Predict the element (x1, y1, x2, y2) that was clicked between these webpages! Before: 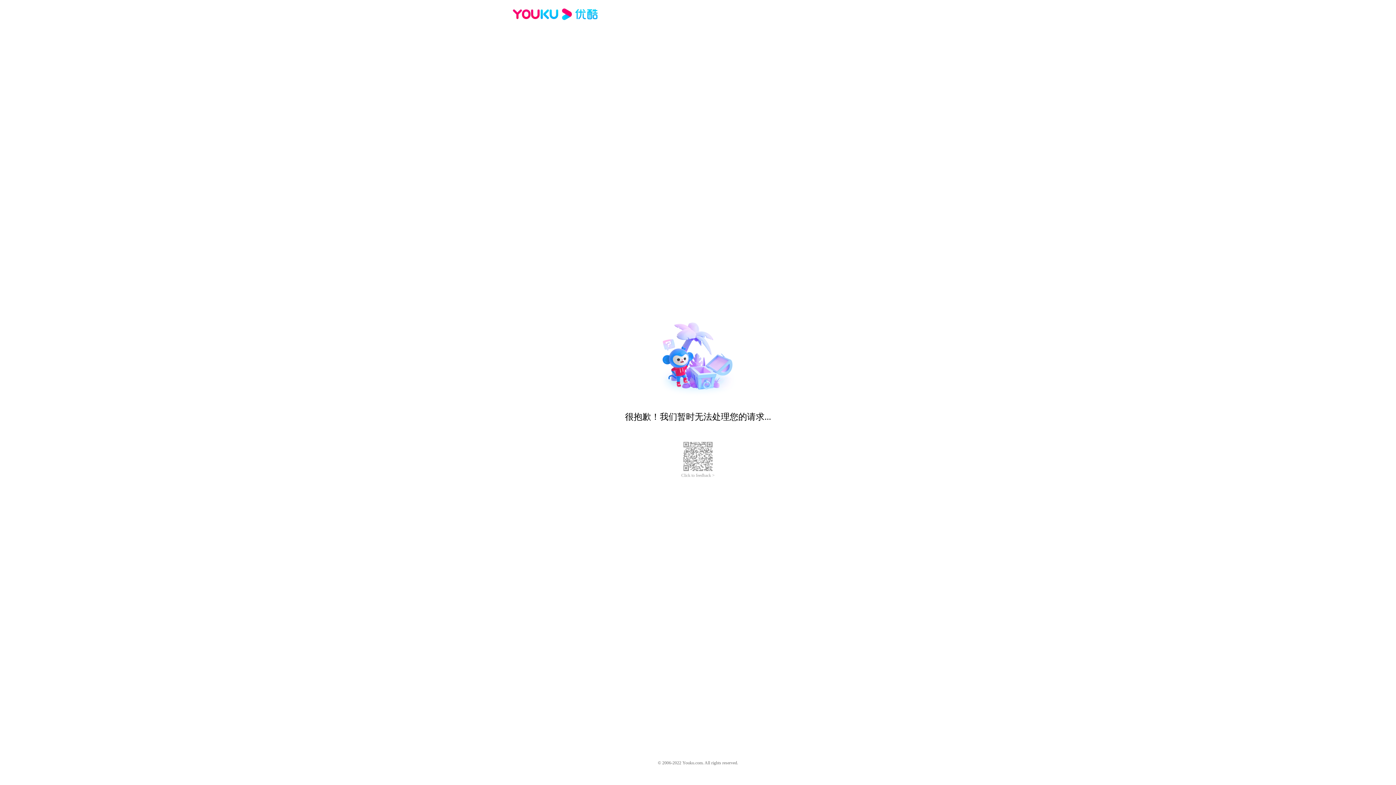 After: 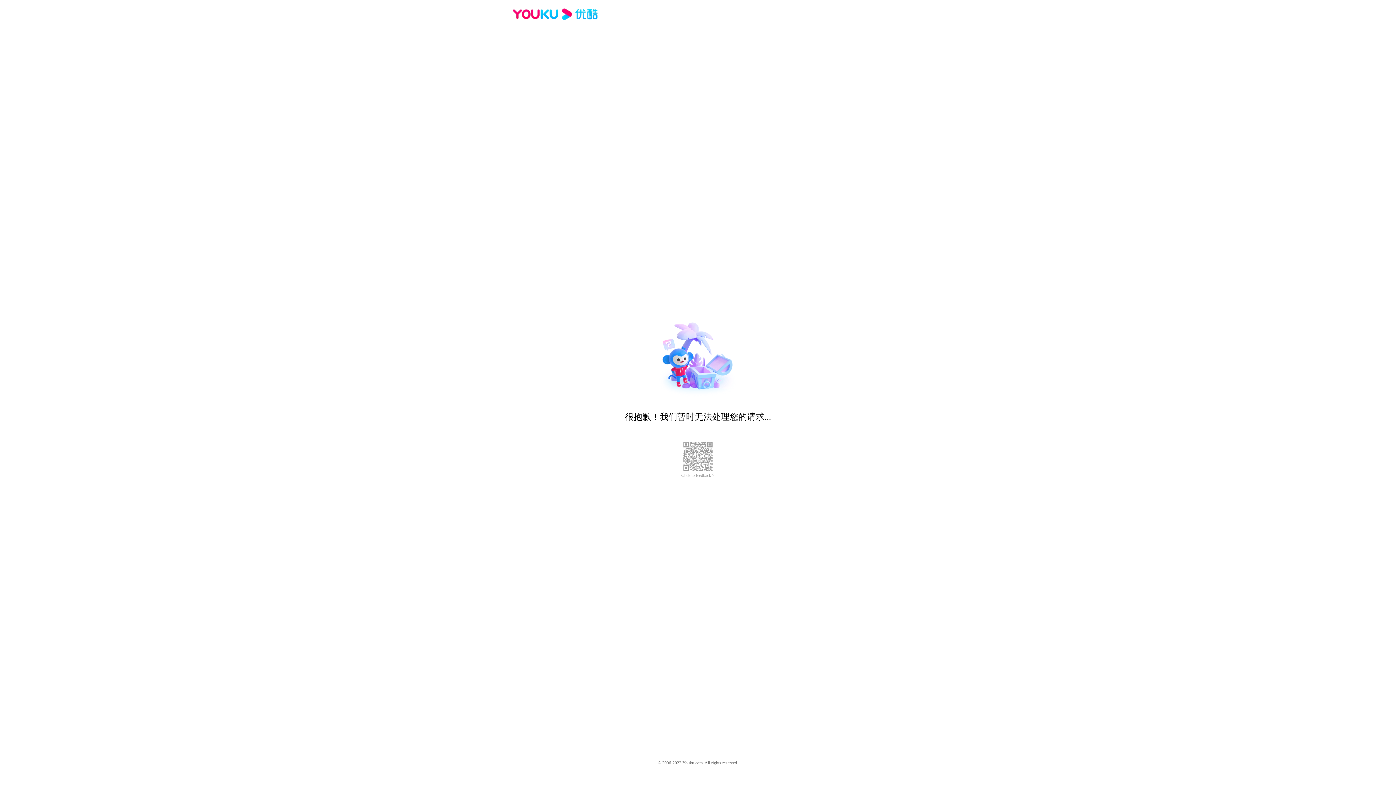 Action: bbox: (681, 473, 714, 478) label: Click to feedback >